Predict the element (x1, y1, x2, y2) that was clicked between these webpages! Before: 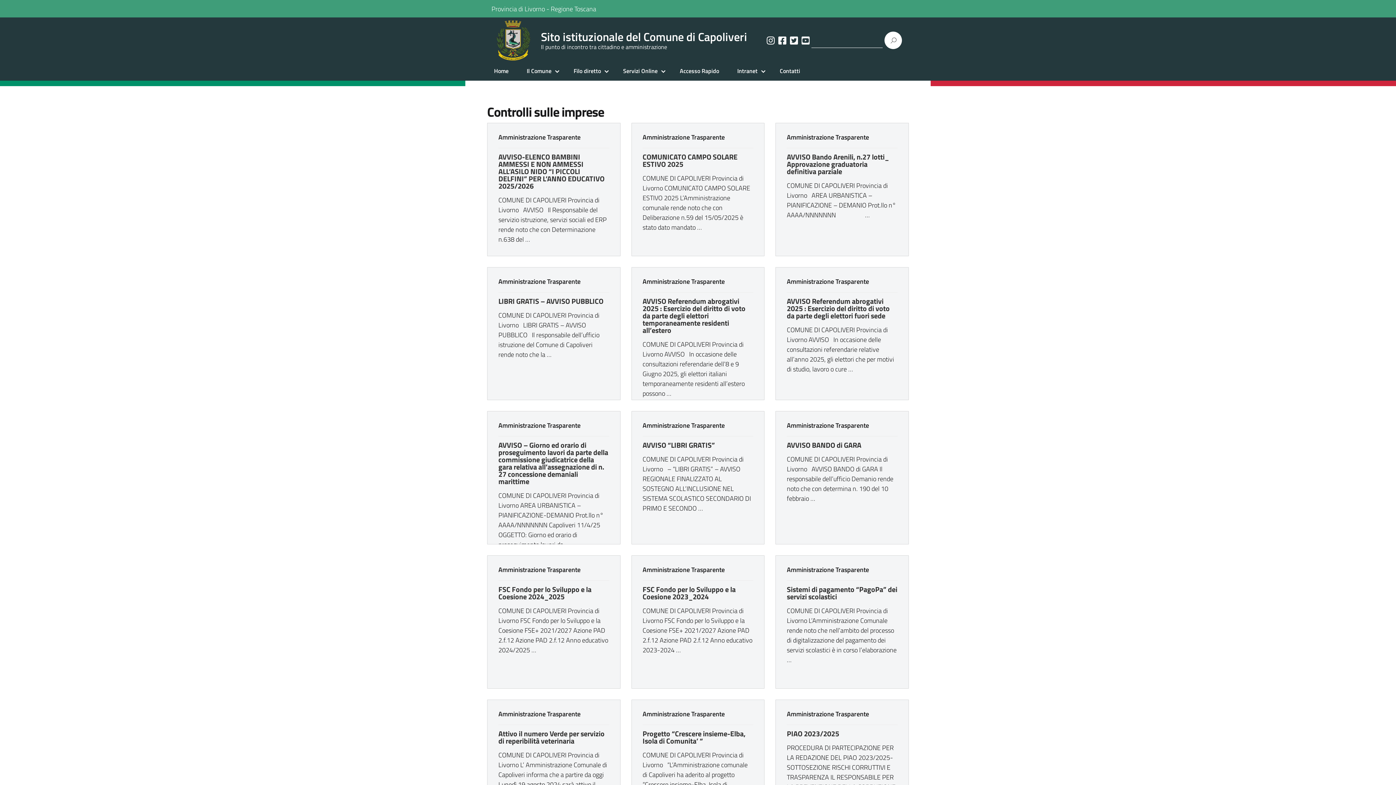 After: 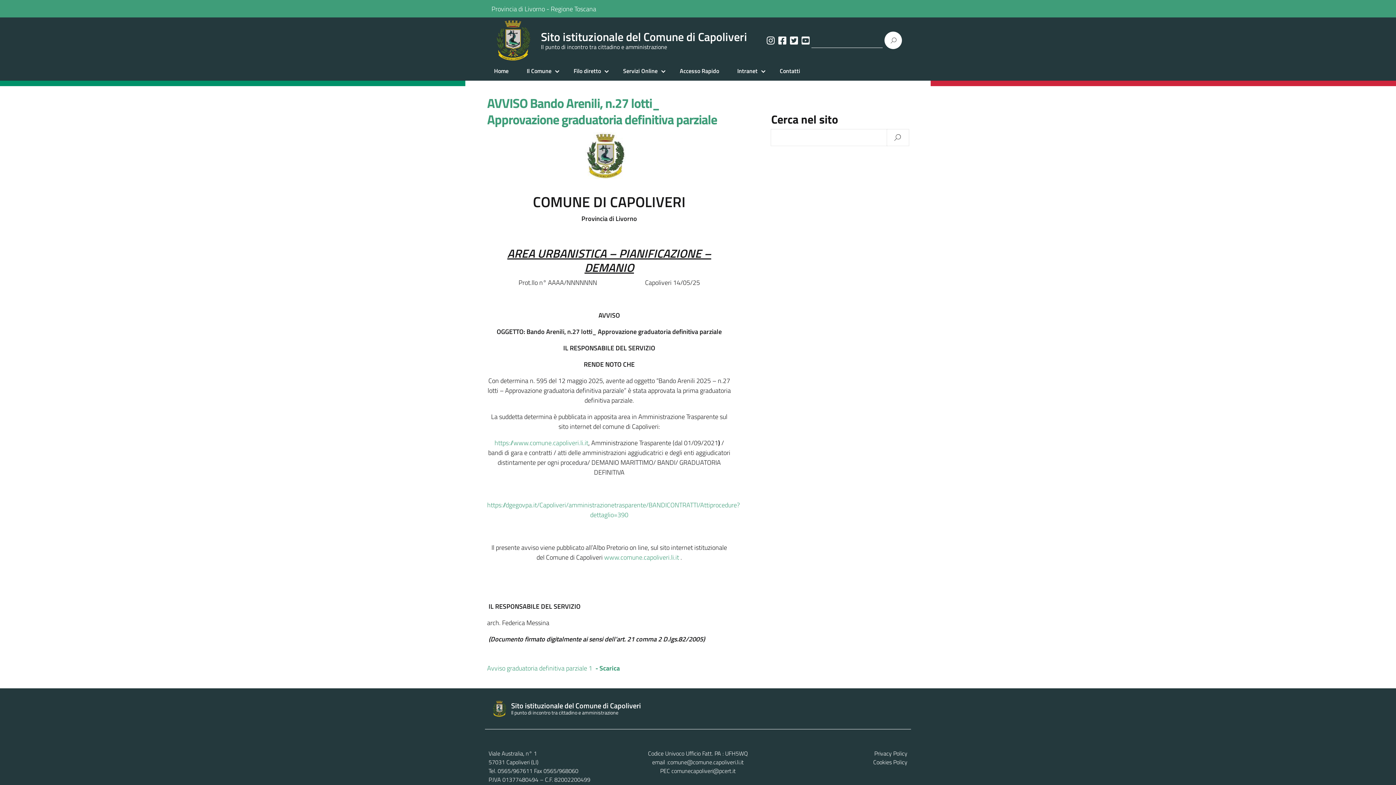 Action: bbox: (787, 151, 889, 177) label: AVVISO Bando Arenili, n.27 lotti_ Approvazione graduatoria definitiva parziale